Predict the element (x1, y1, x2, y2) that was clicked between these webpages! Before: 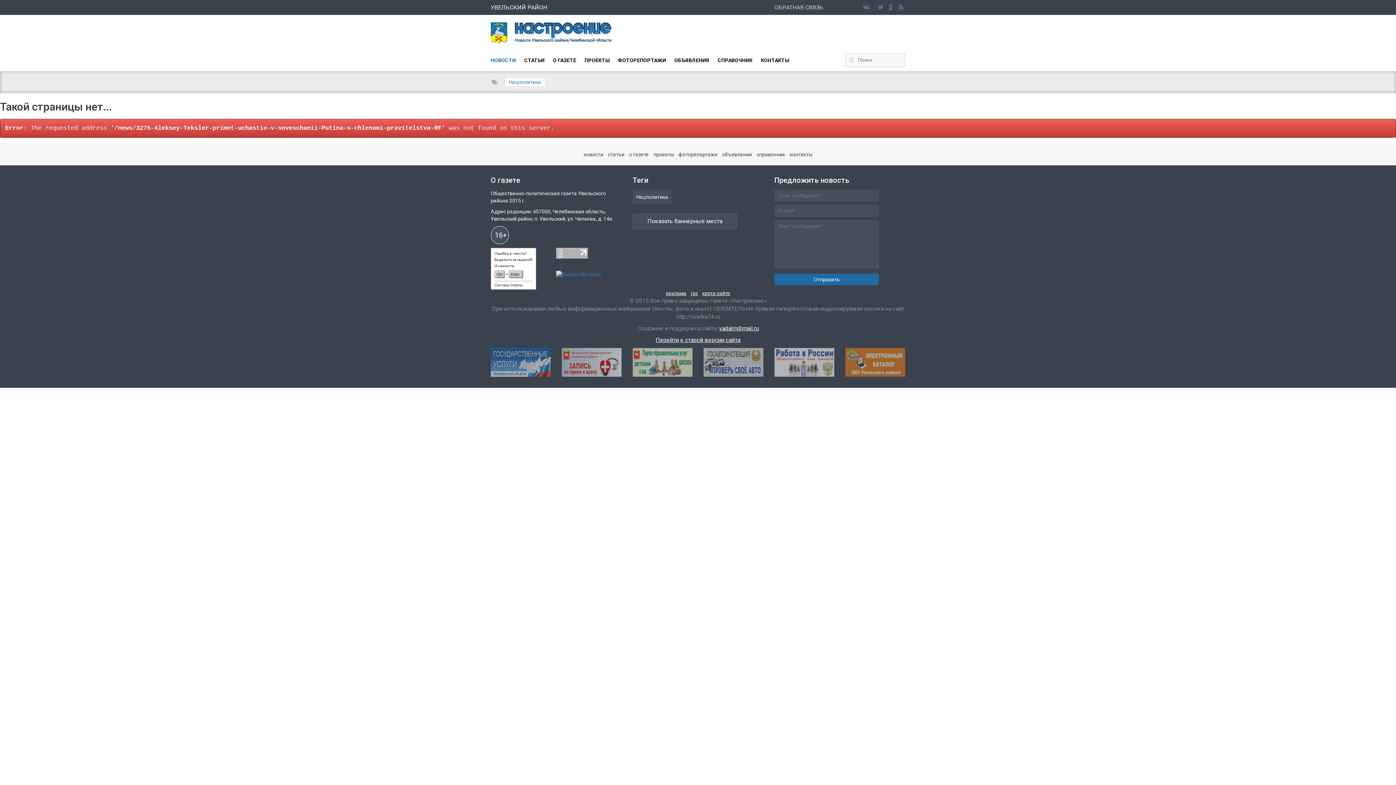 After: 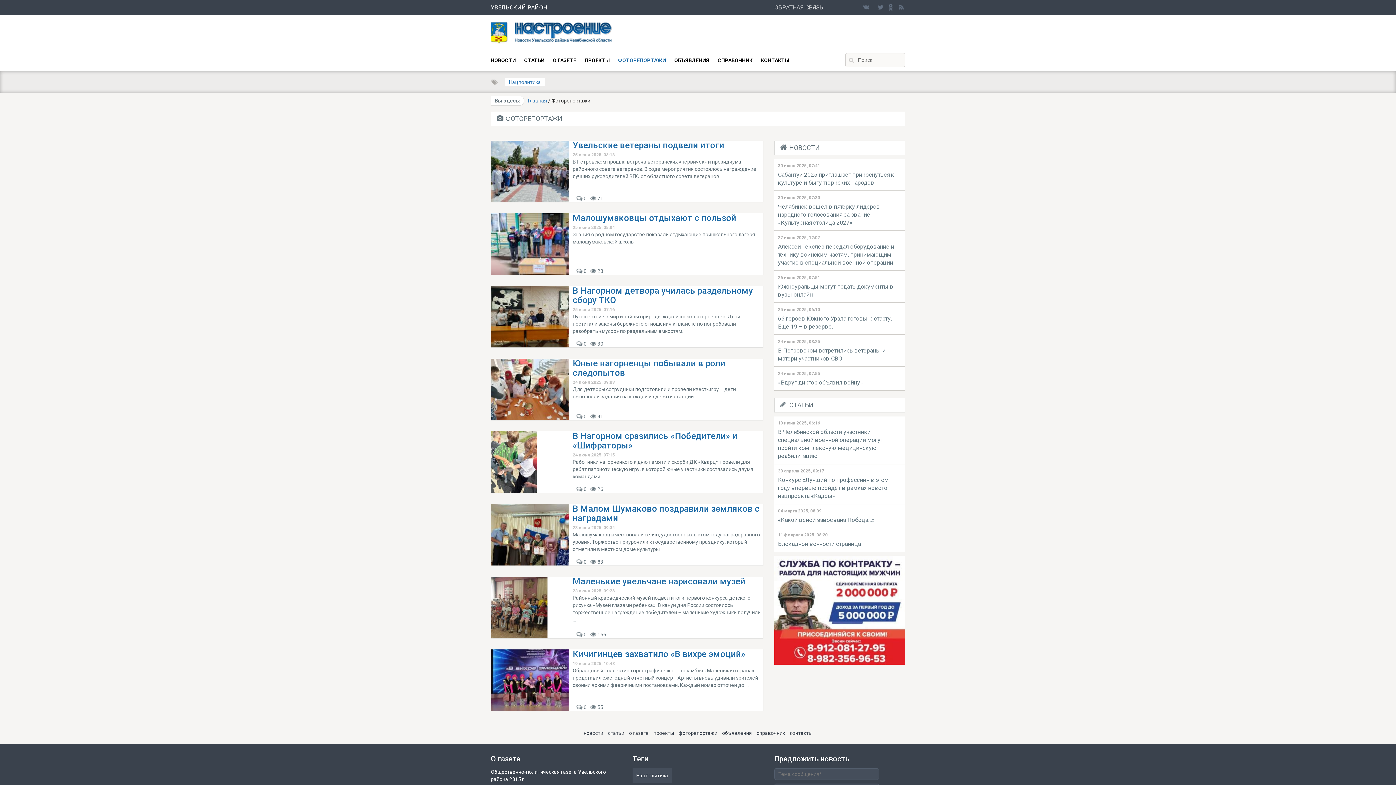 Action: bbox: (618, 57, 666, 63) label: ФОТОРЕПОРТАЖИ